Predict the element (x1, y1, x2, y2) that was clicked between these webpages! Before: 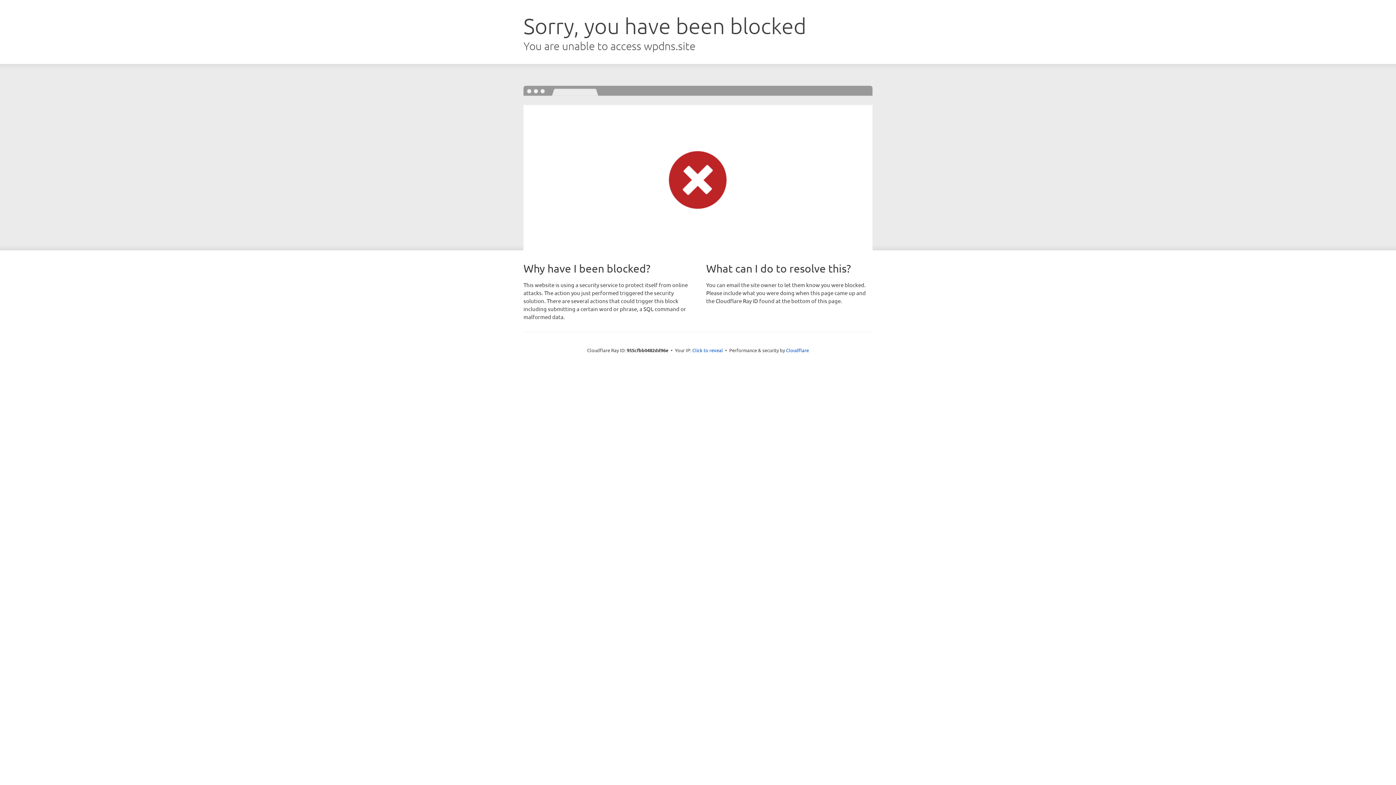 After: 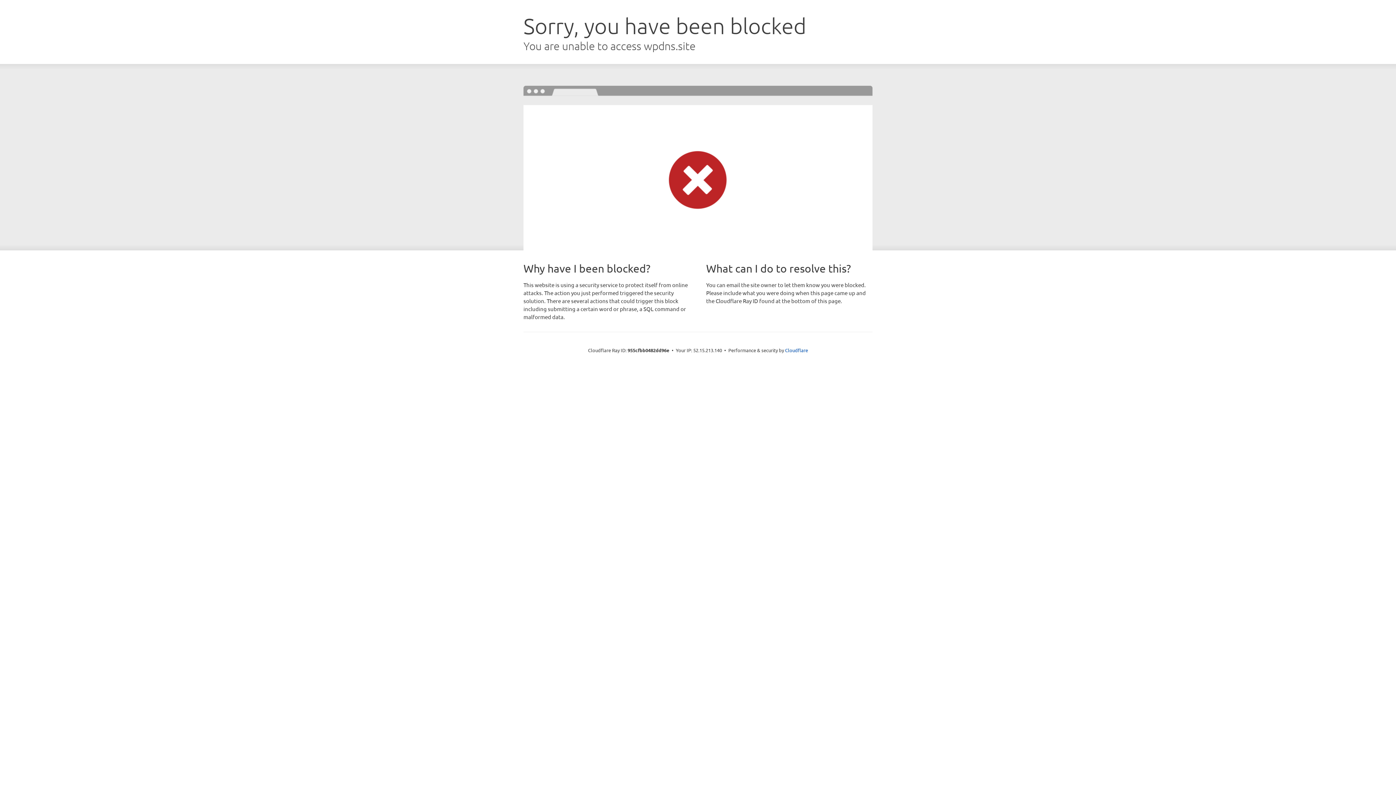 Action: label: Click to reveal bbox: (692, 346, 723, 353)